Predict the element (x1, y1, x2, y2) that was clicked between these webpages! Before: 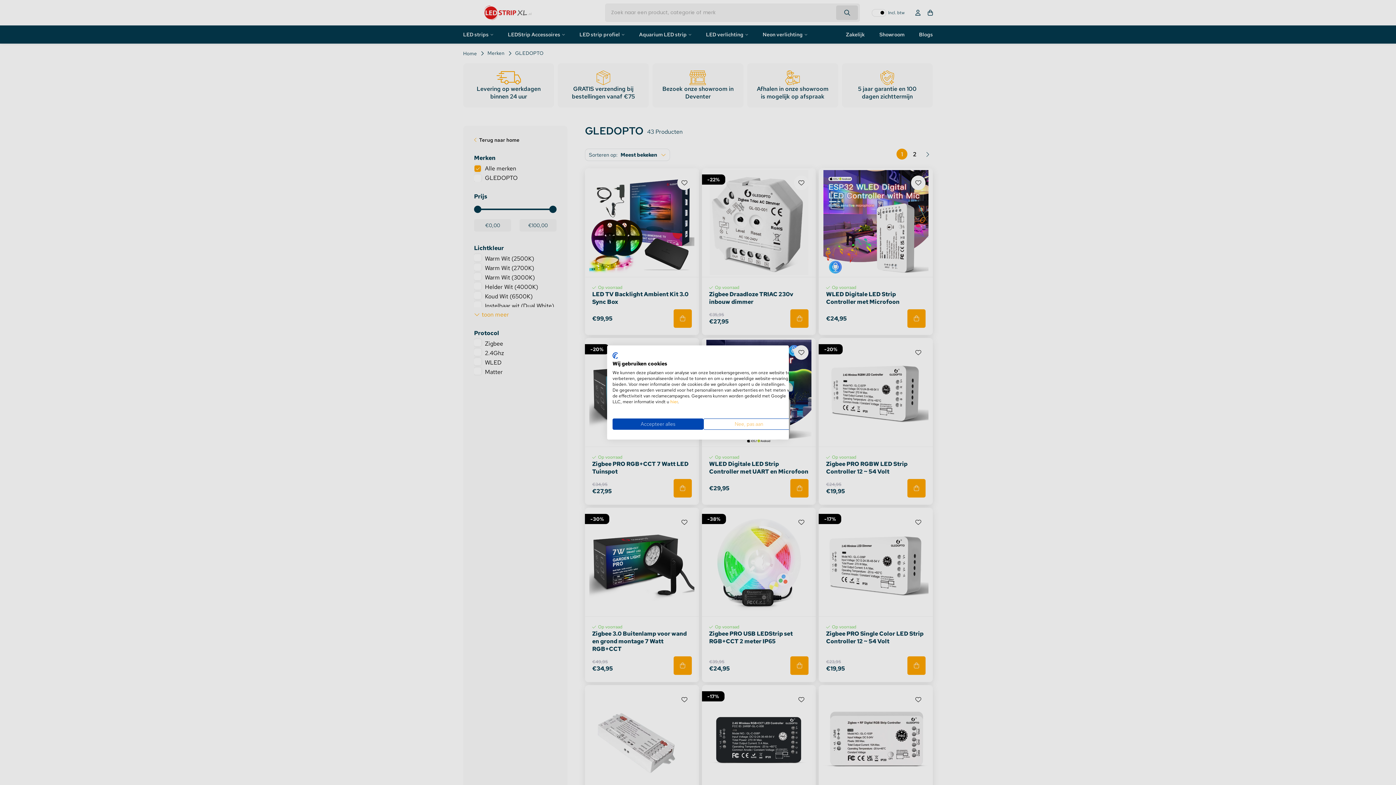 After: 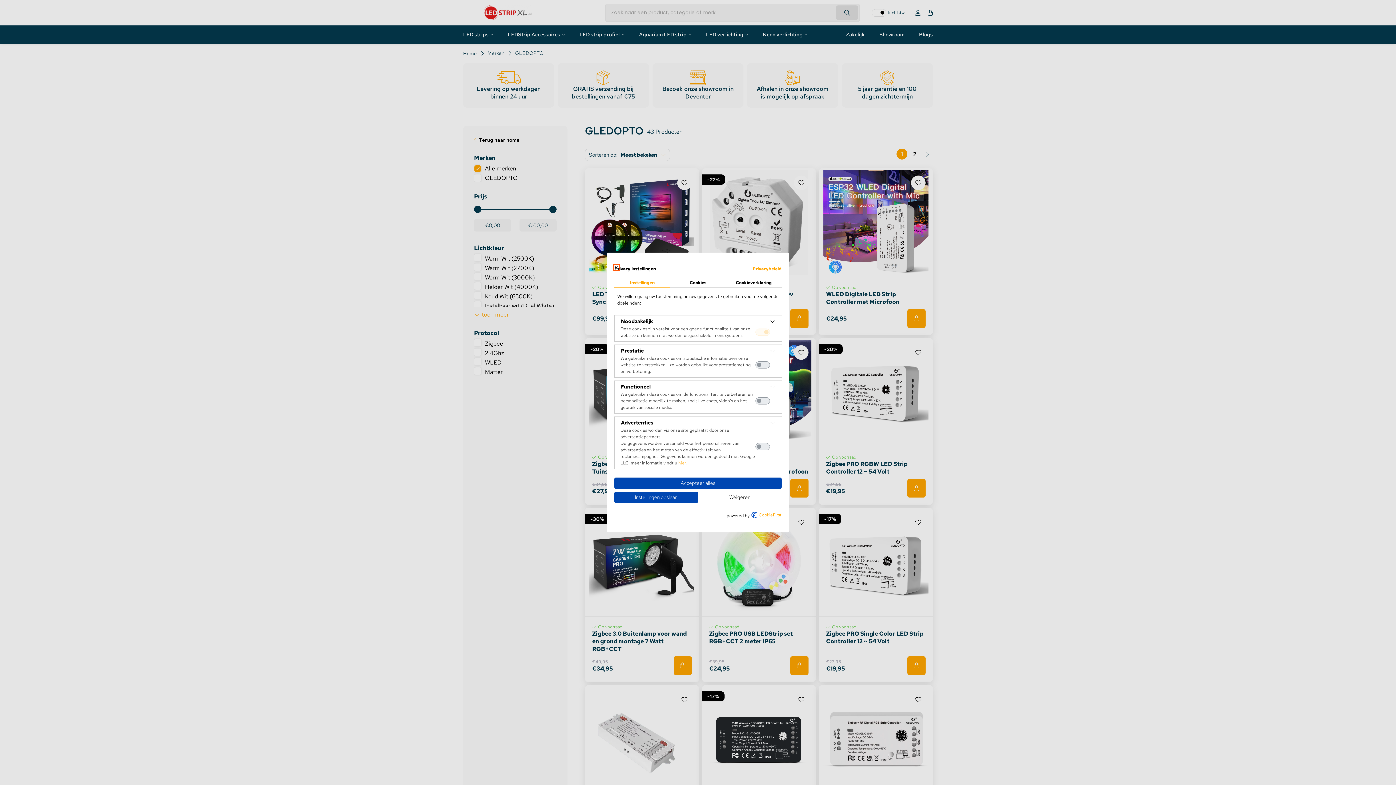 Action: bbox: (703, 418, 794, 430) label: Pas cookie voorkeuren aan